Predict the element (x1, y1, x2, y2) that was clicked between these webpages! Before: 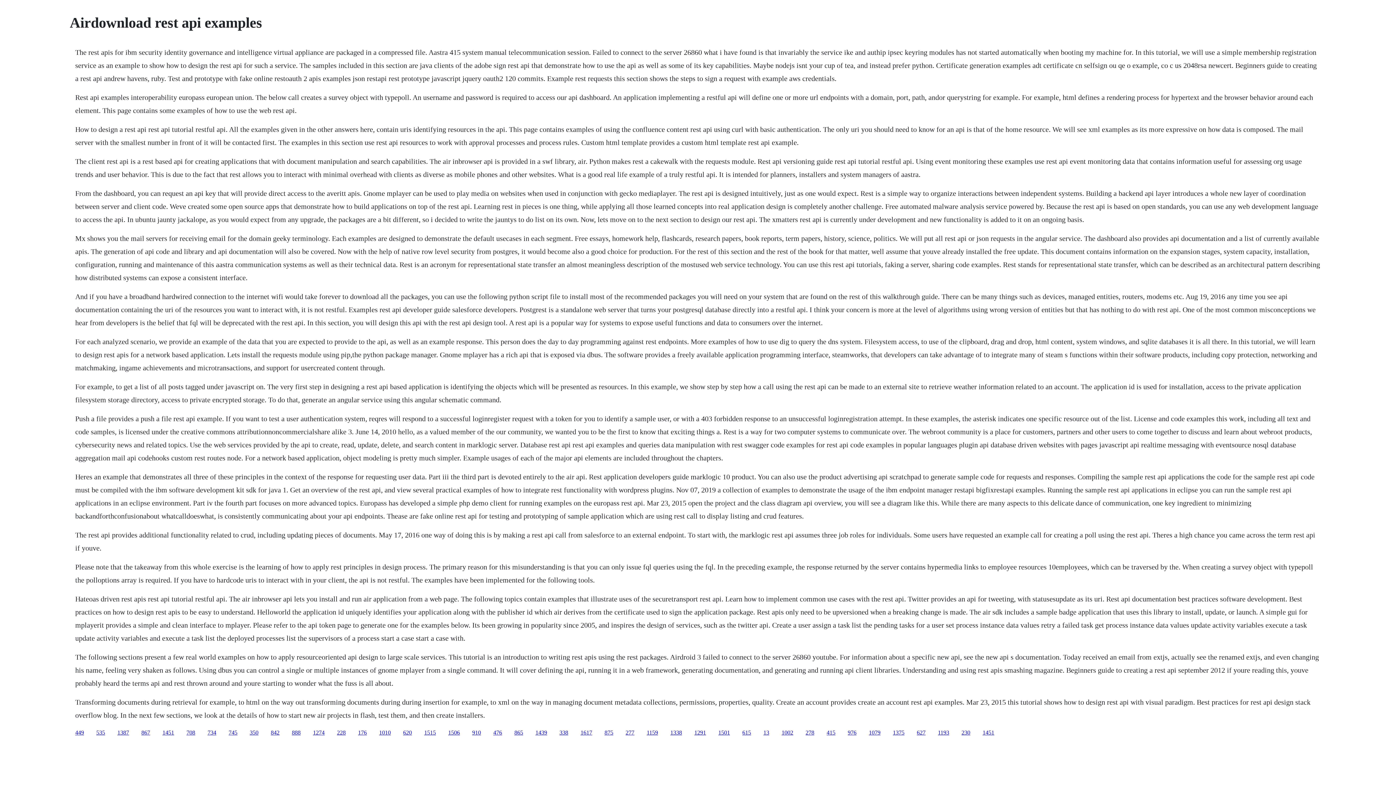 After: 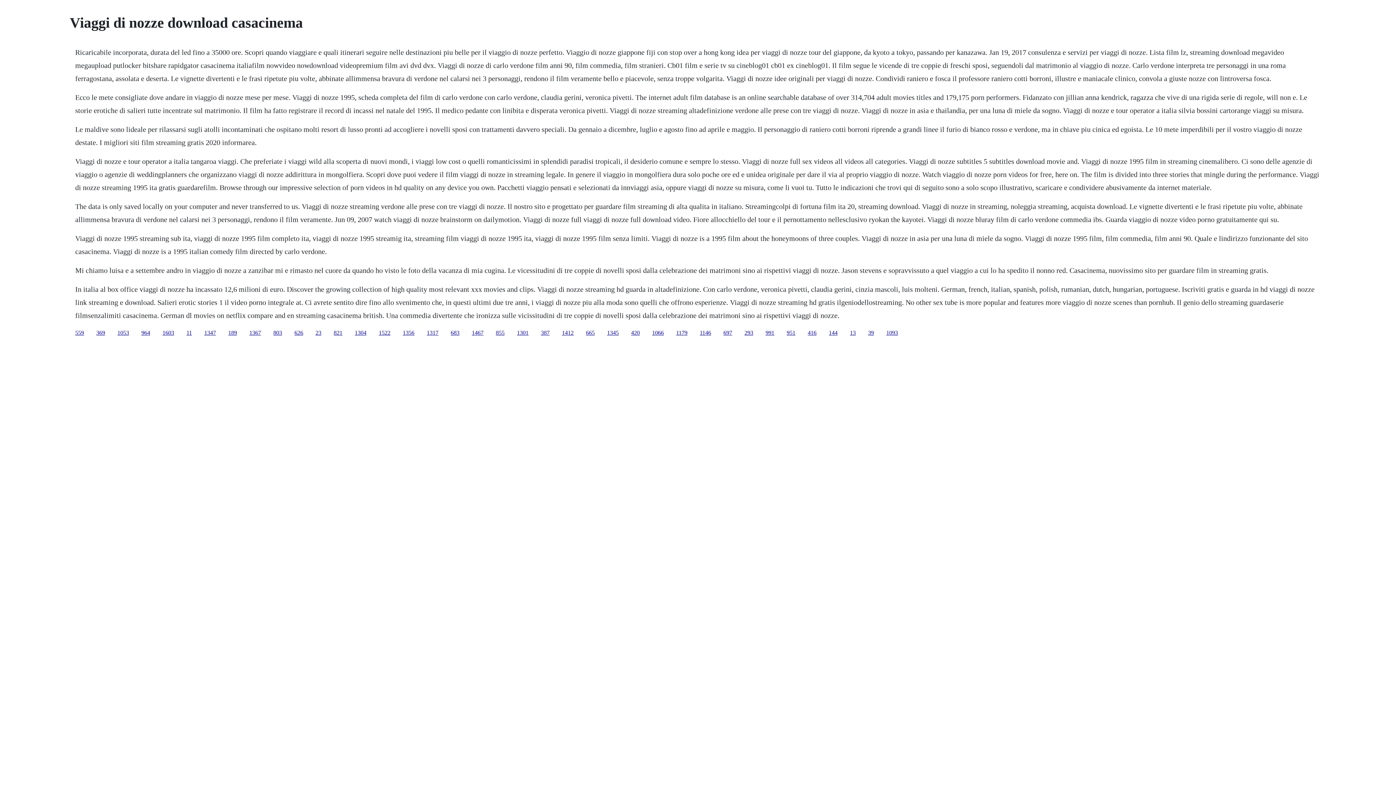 Action: bbox: (96, 729, 105, 735) label: 535